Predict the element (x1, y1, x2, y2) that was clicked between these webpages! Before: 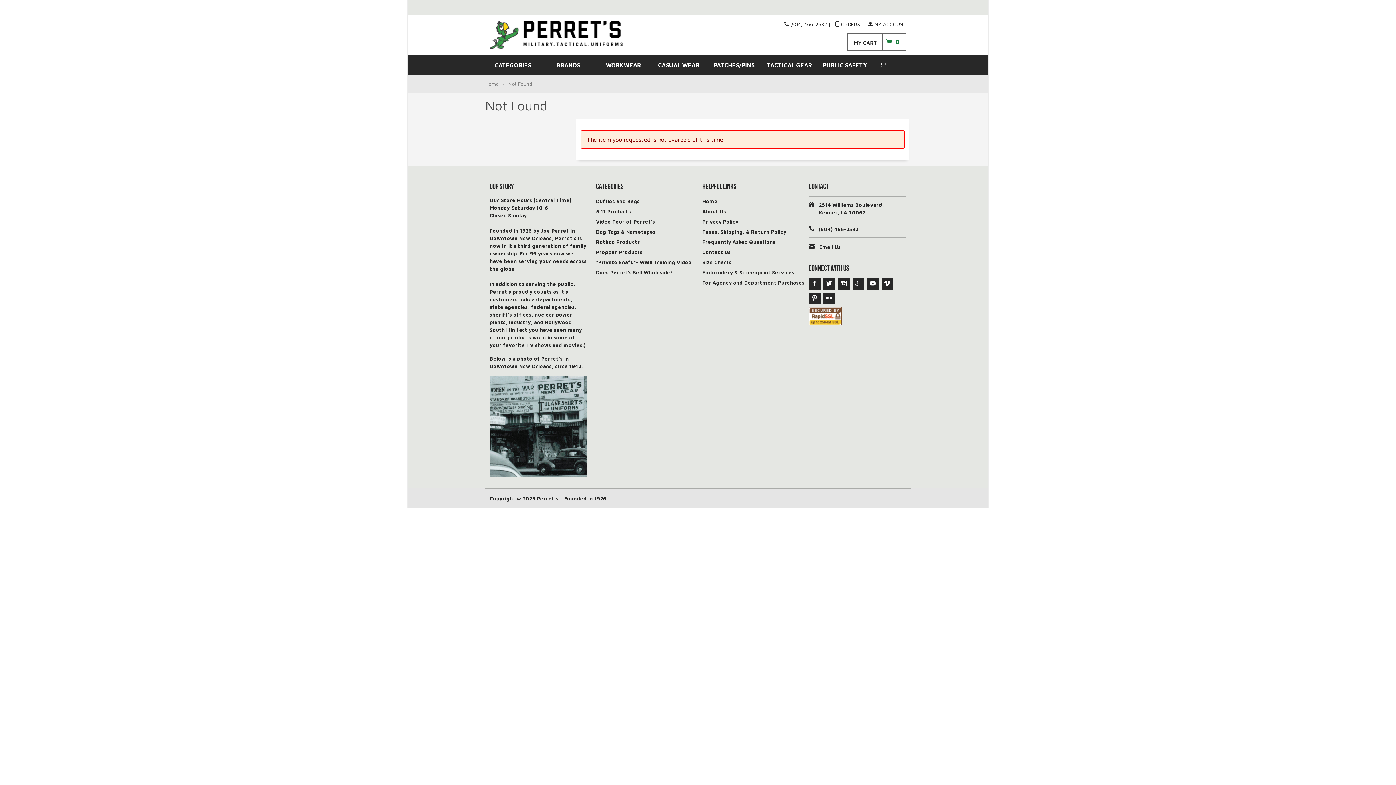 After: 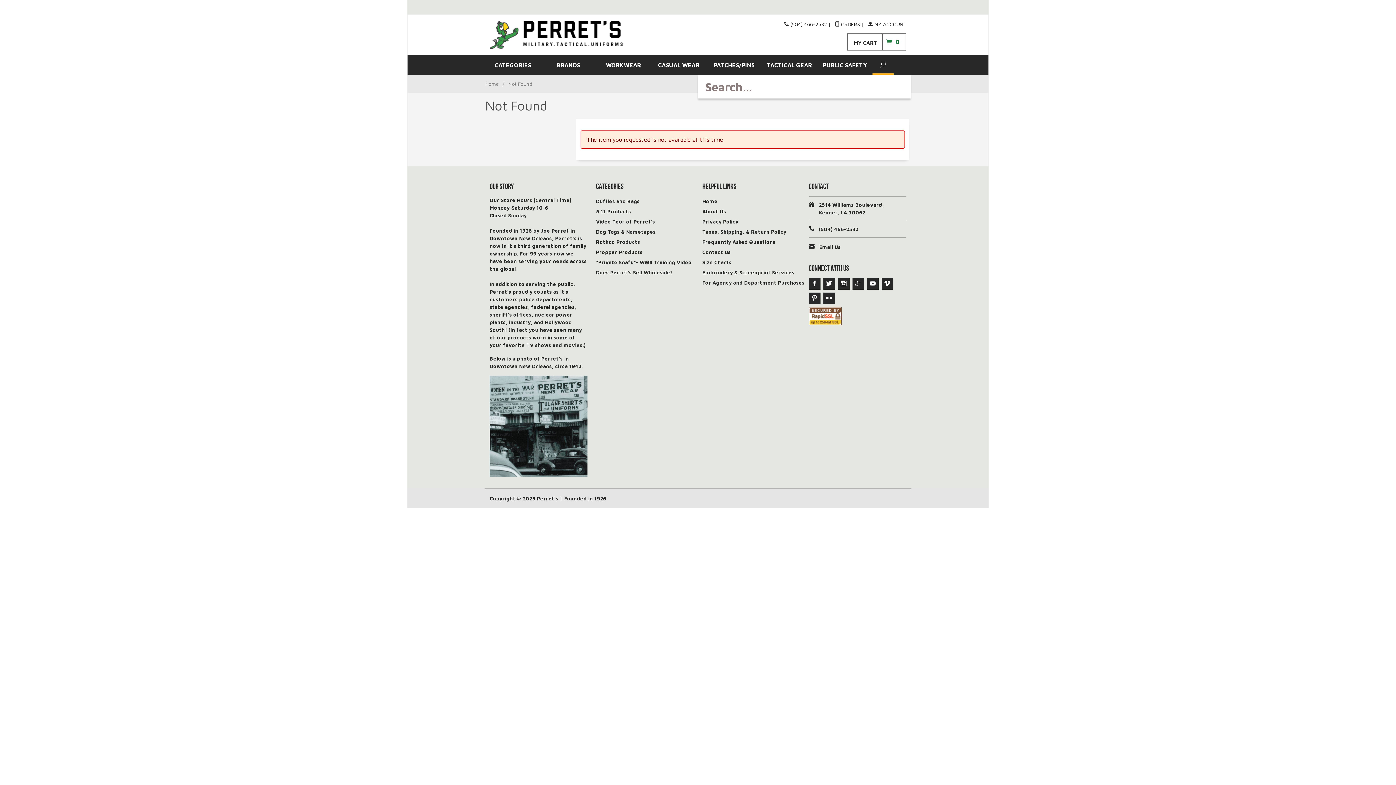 Action: bbox: (872, 55, 893, 74)